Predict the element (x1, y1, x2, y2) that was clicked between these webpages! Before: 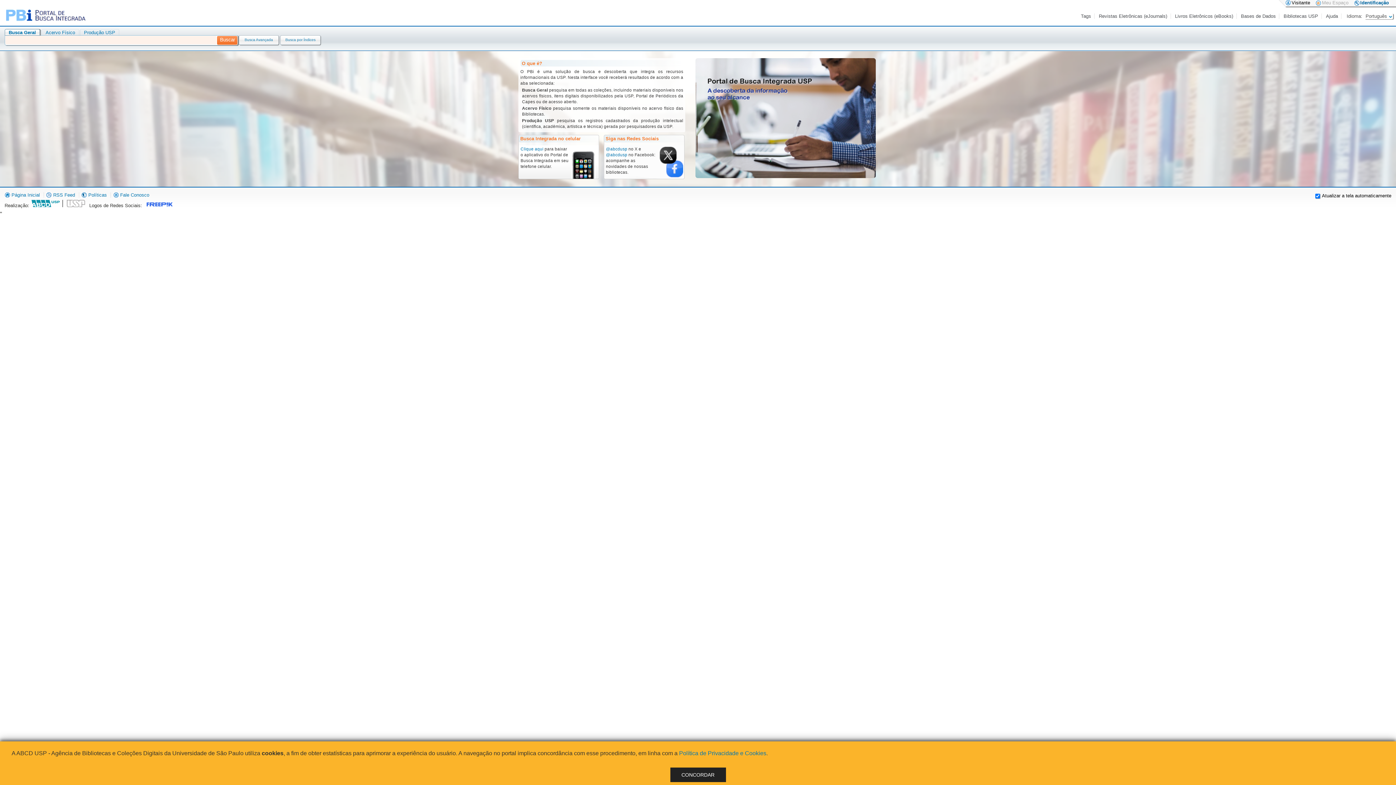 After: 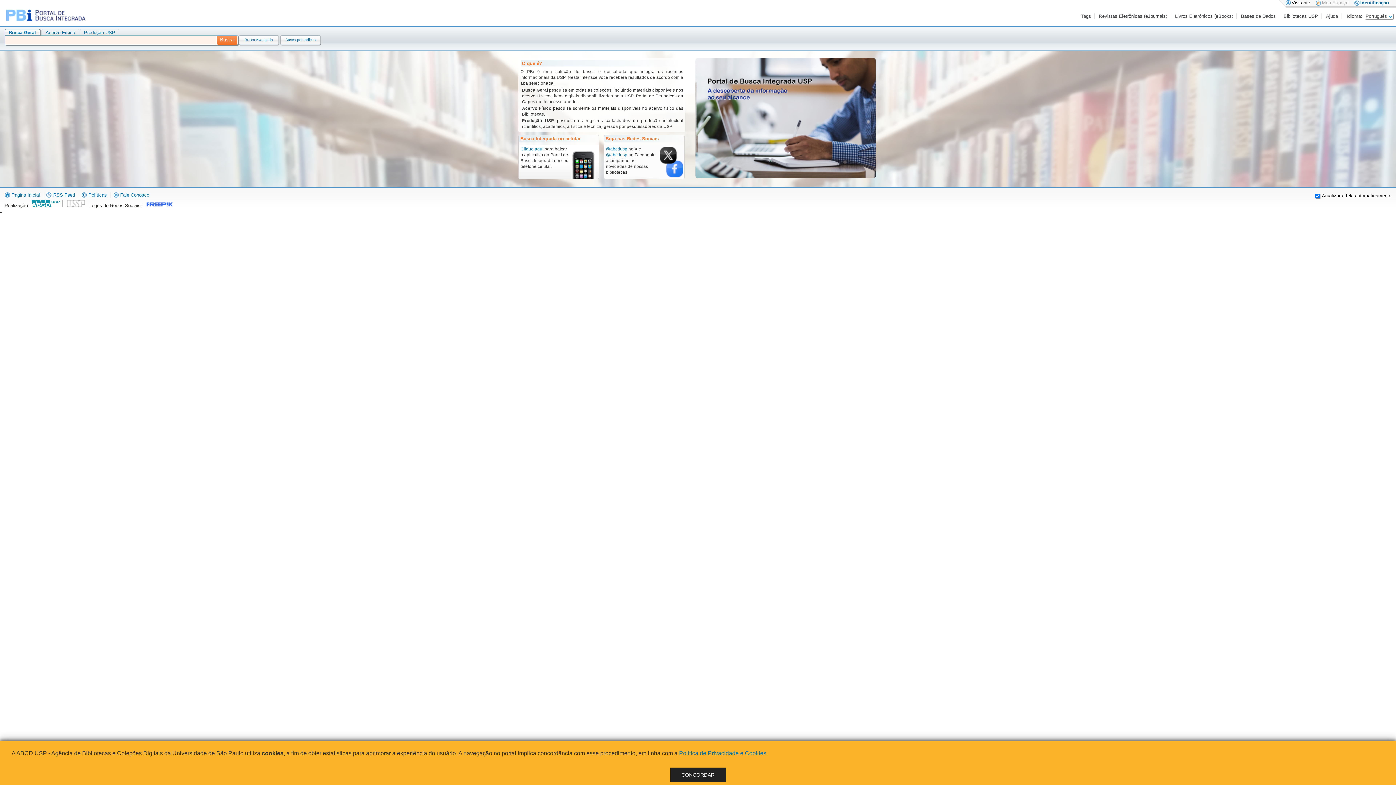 Action: label: Busca Geral bbox: (8, 29, 36, 35)